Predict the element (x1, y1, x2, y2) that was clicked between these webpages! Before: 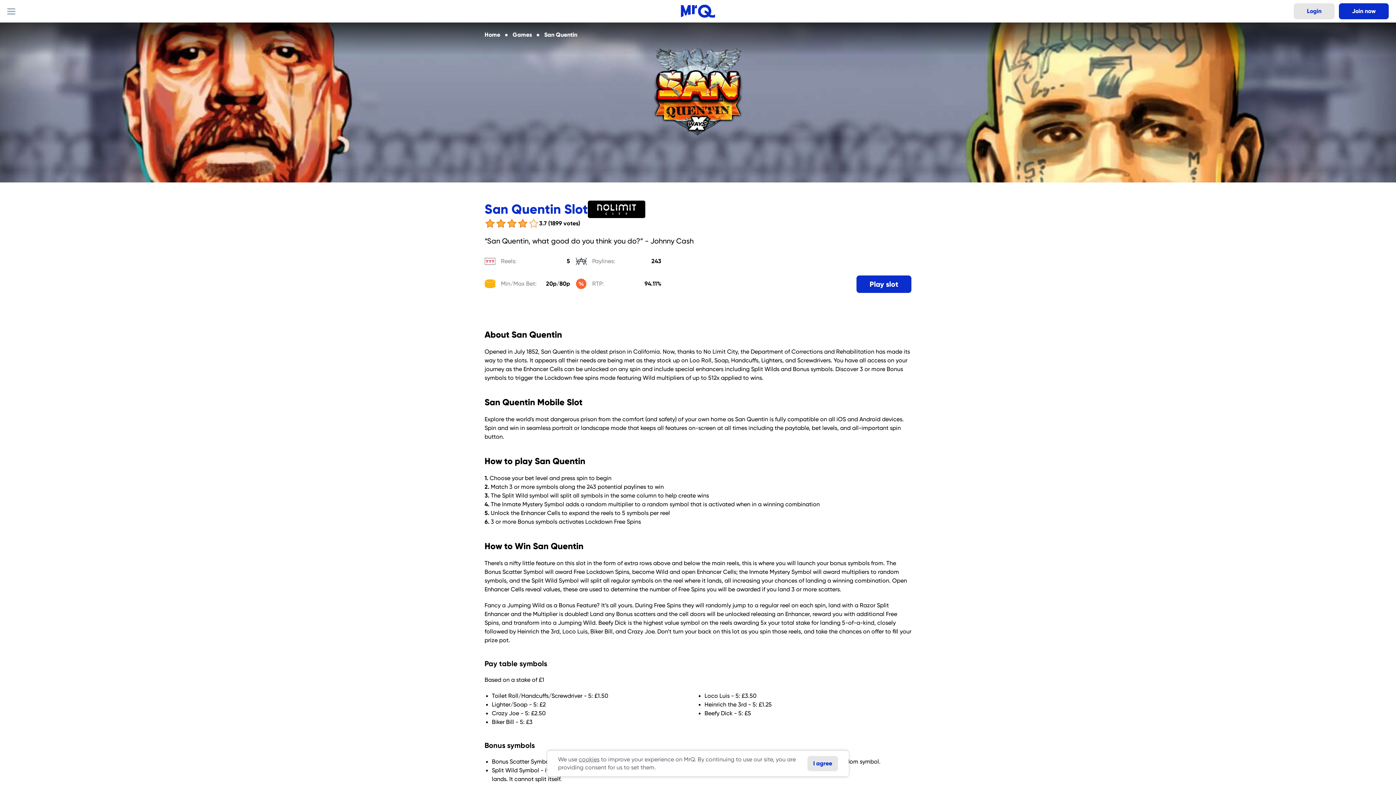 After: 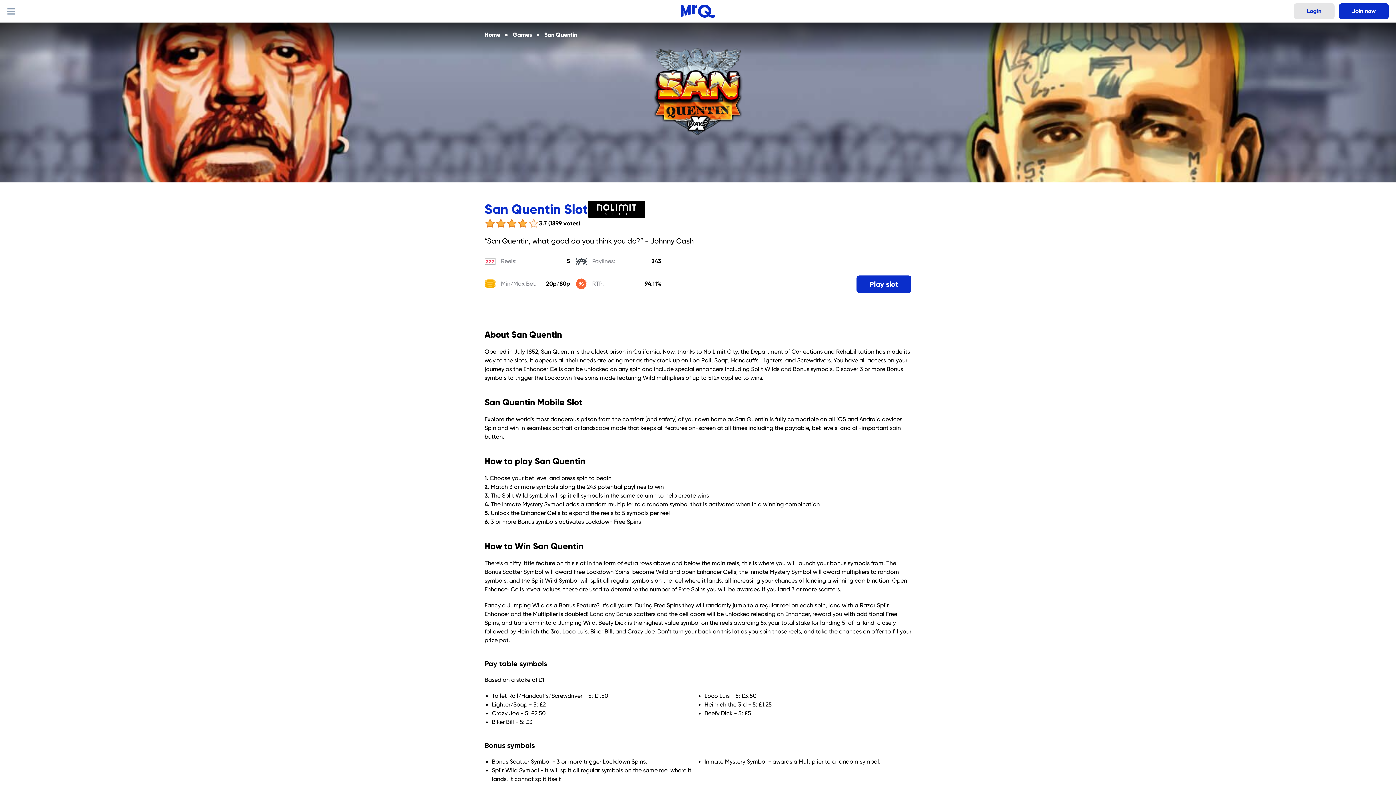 Action: label: San Quentin bbox: (544, 31, 577, 38)